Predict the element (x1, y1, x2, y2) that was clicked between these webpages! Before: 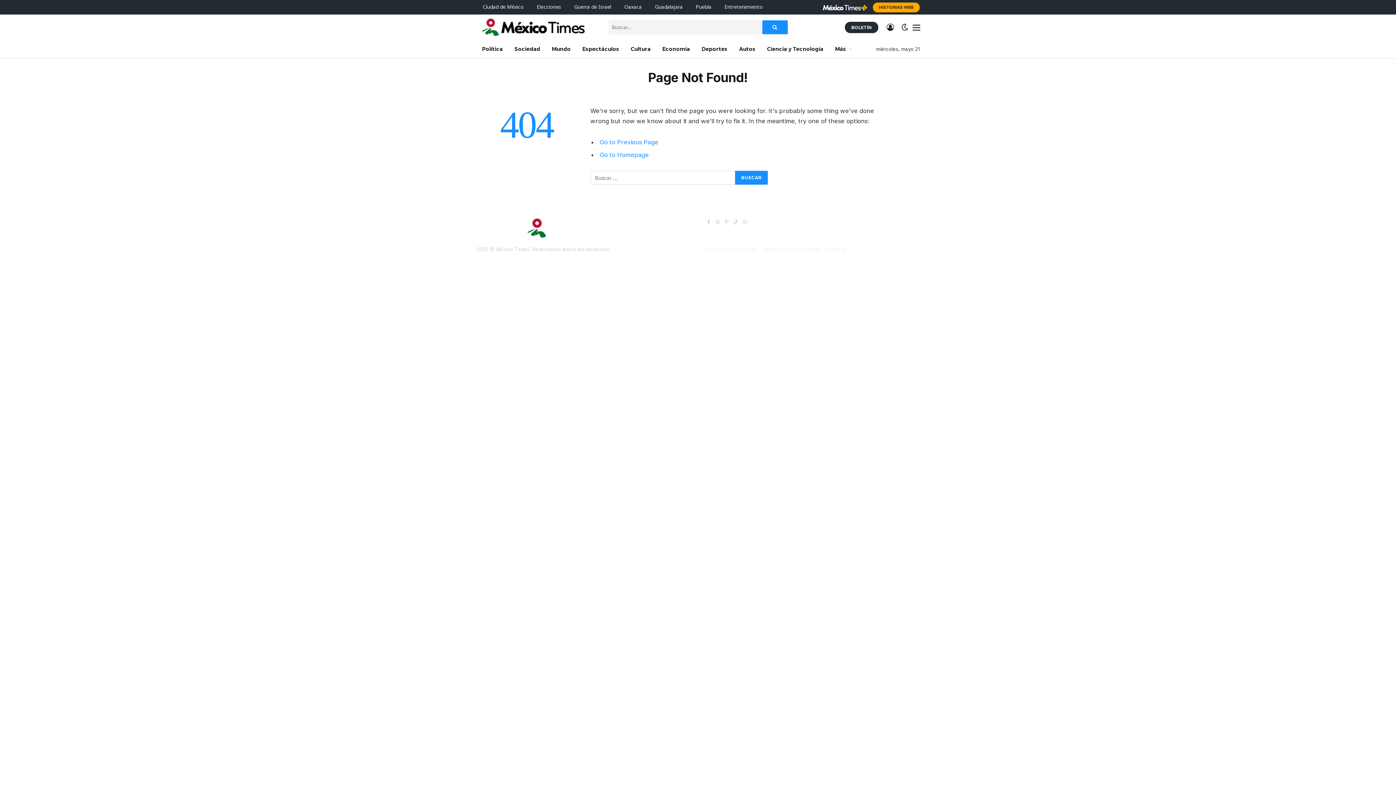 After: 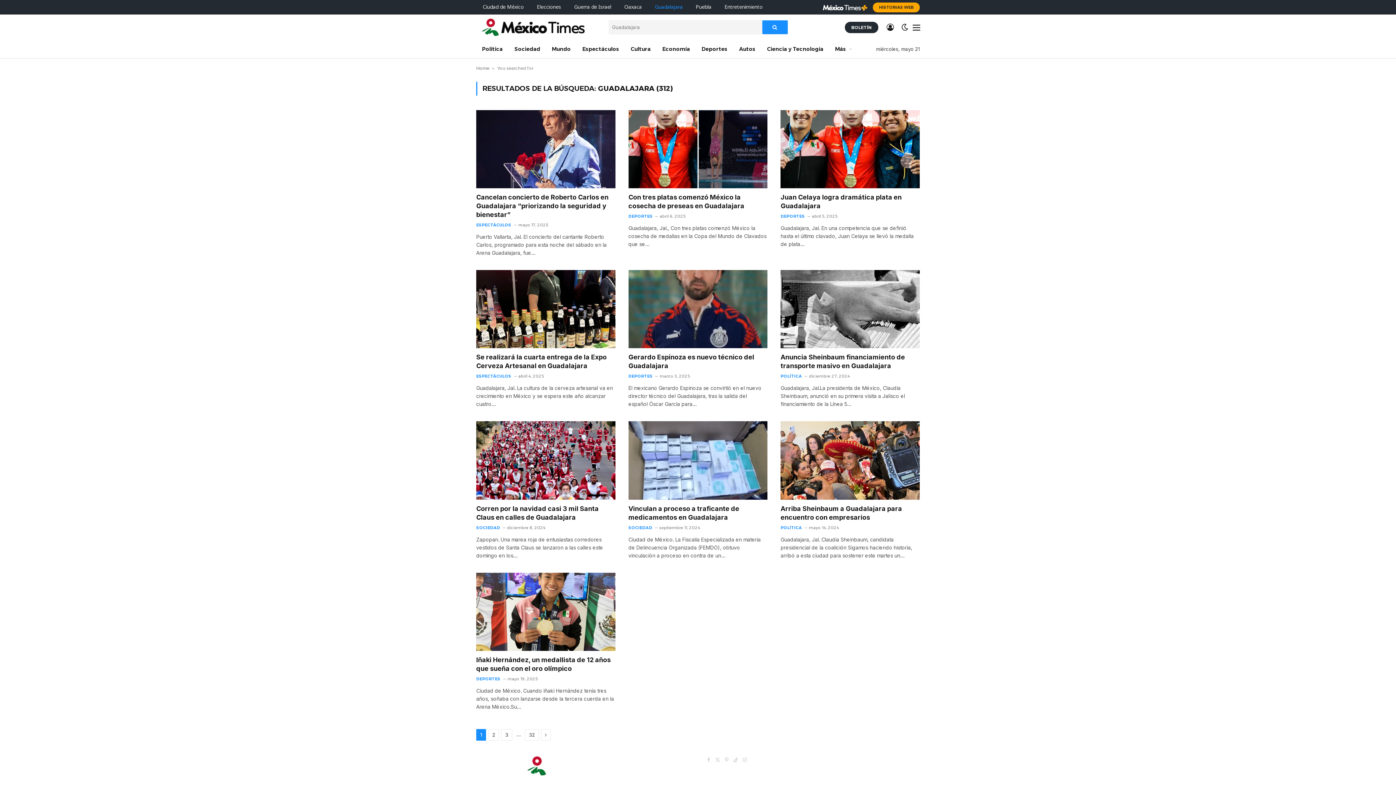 Action: bbox: (648, 0, 689, 14) label: Guadalajara